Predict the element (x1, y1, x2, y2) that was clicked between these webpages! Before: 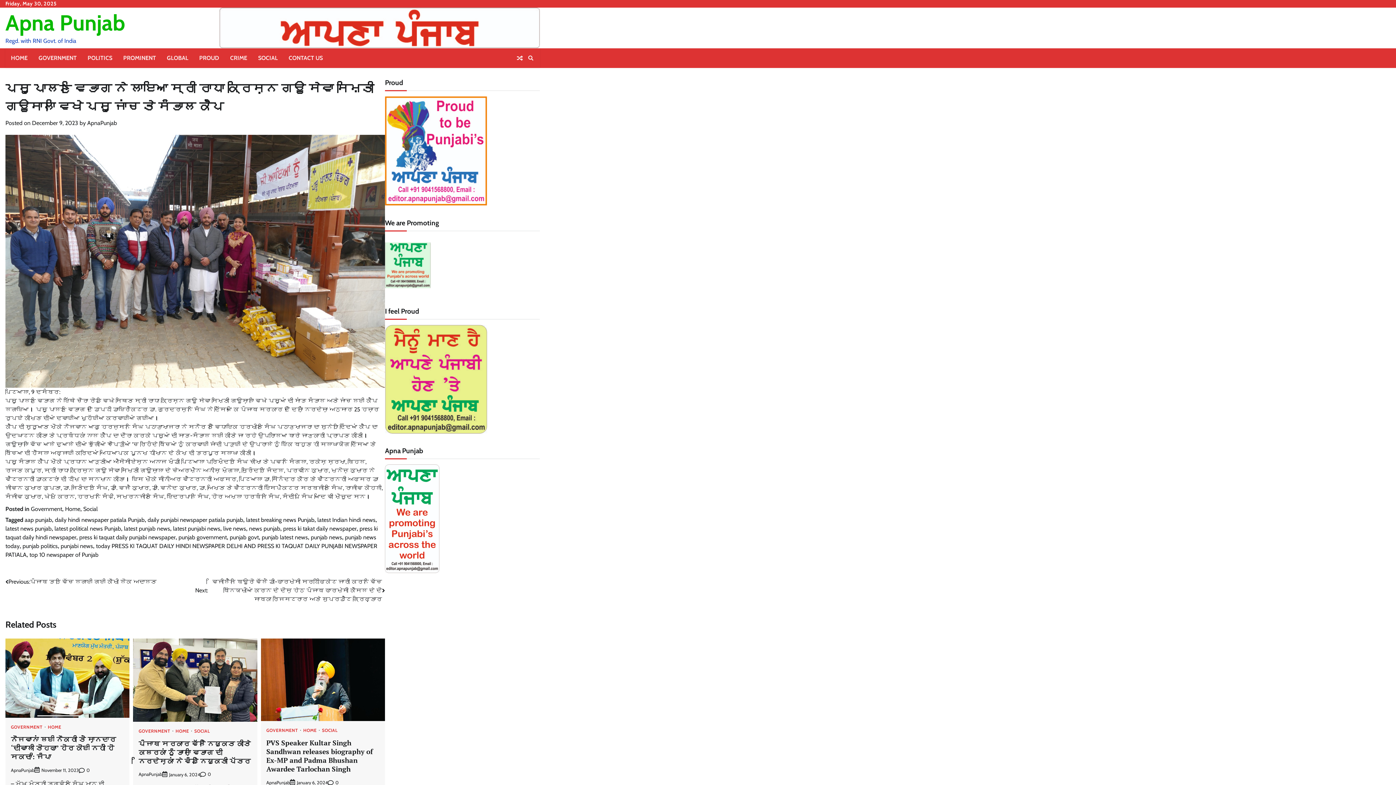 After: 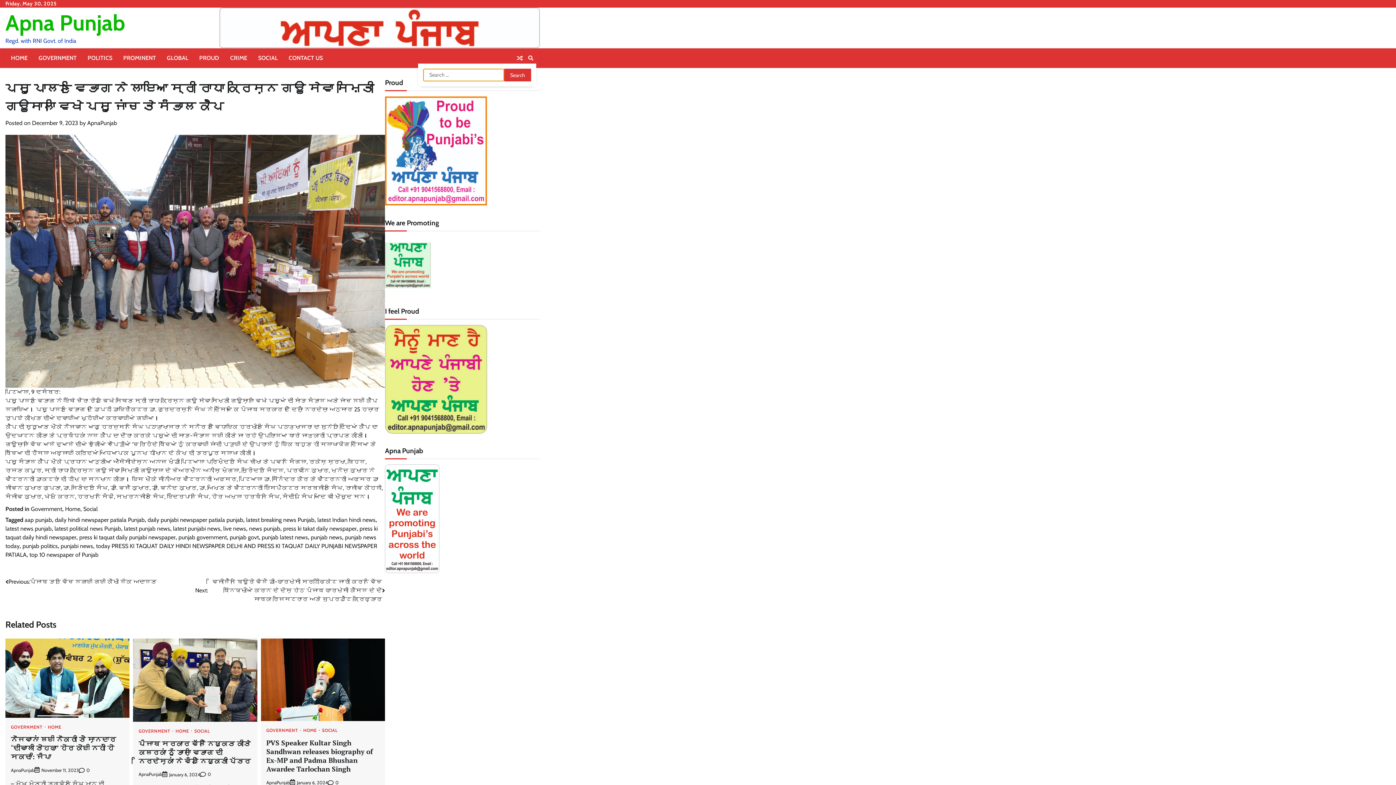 Action: bbox: (525, 52, 536, 63)